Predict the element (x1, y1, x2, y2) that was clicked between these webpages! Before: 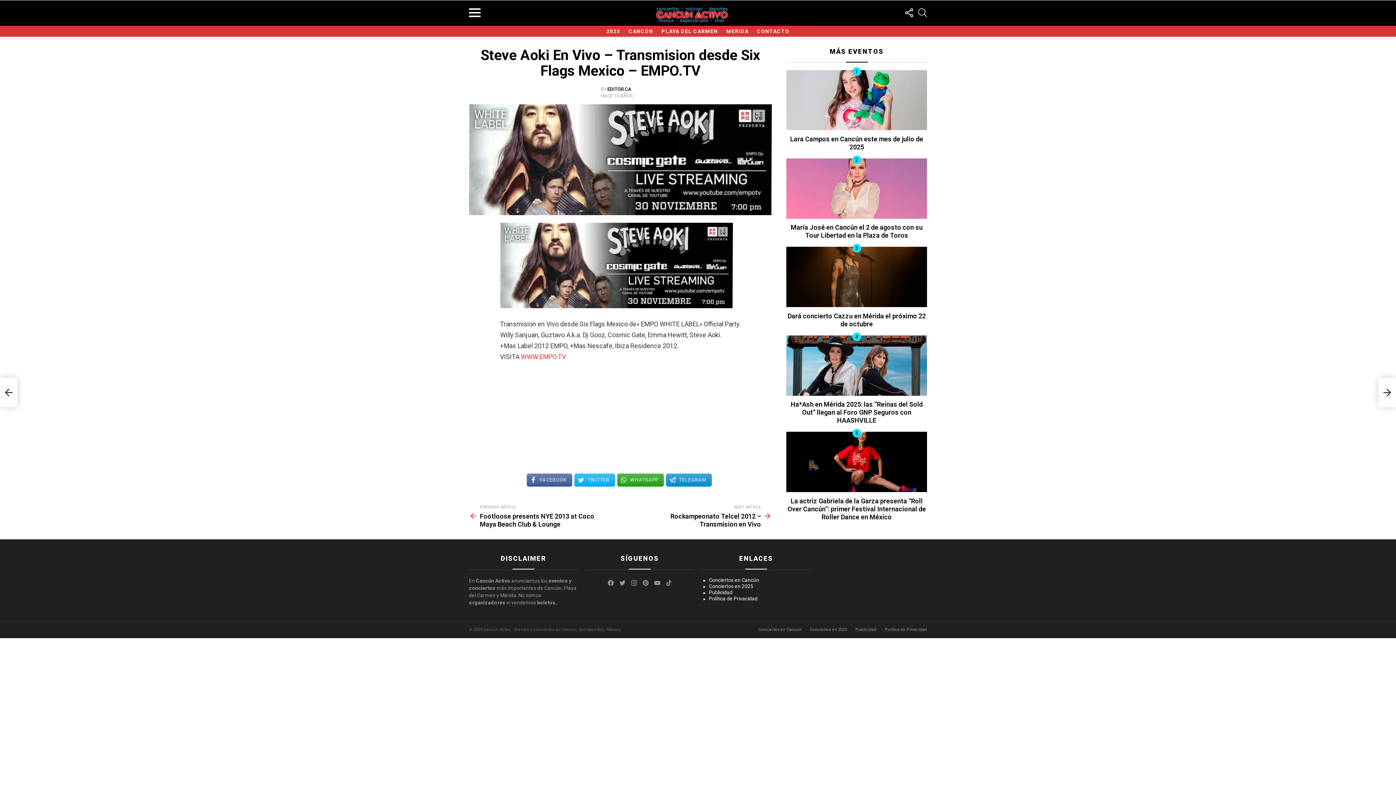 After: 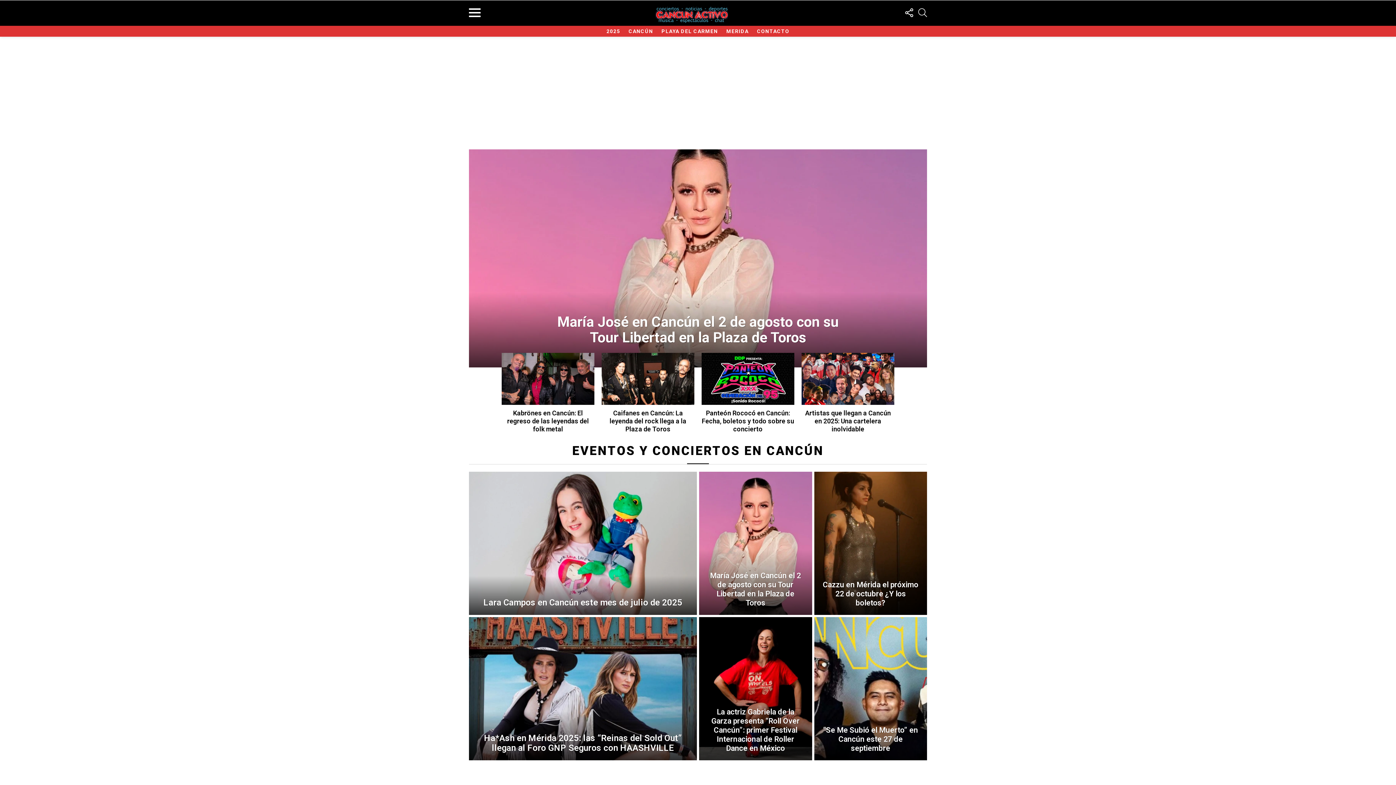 Action: bbox: (607, 86, 631, 91) label: EDITOR CA